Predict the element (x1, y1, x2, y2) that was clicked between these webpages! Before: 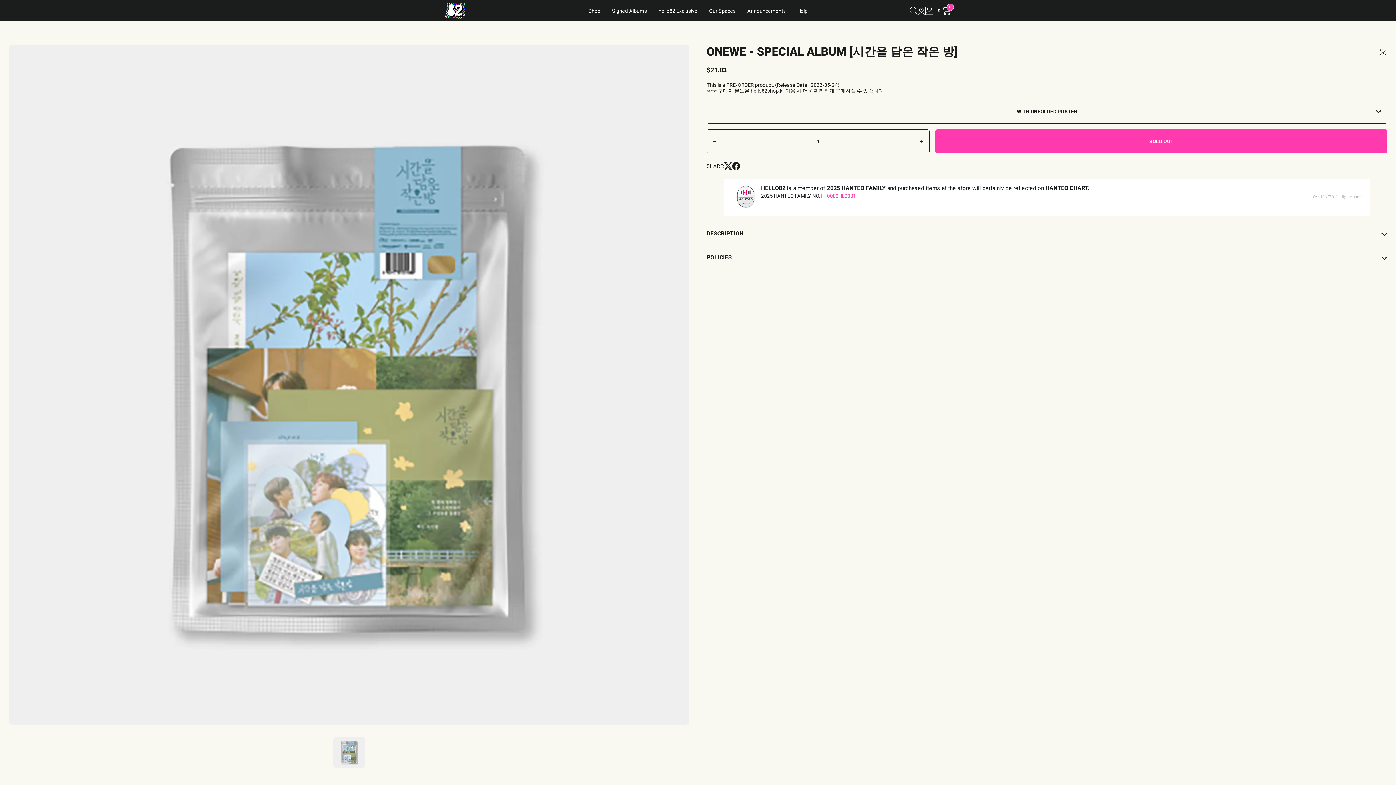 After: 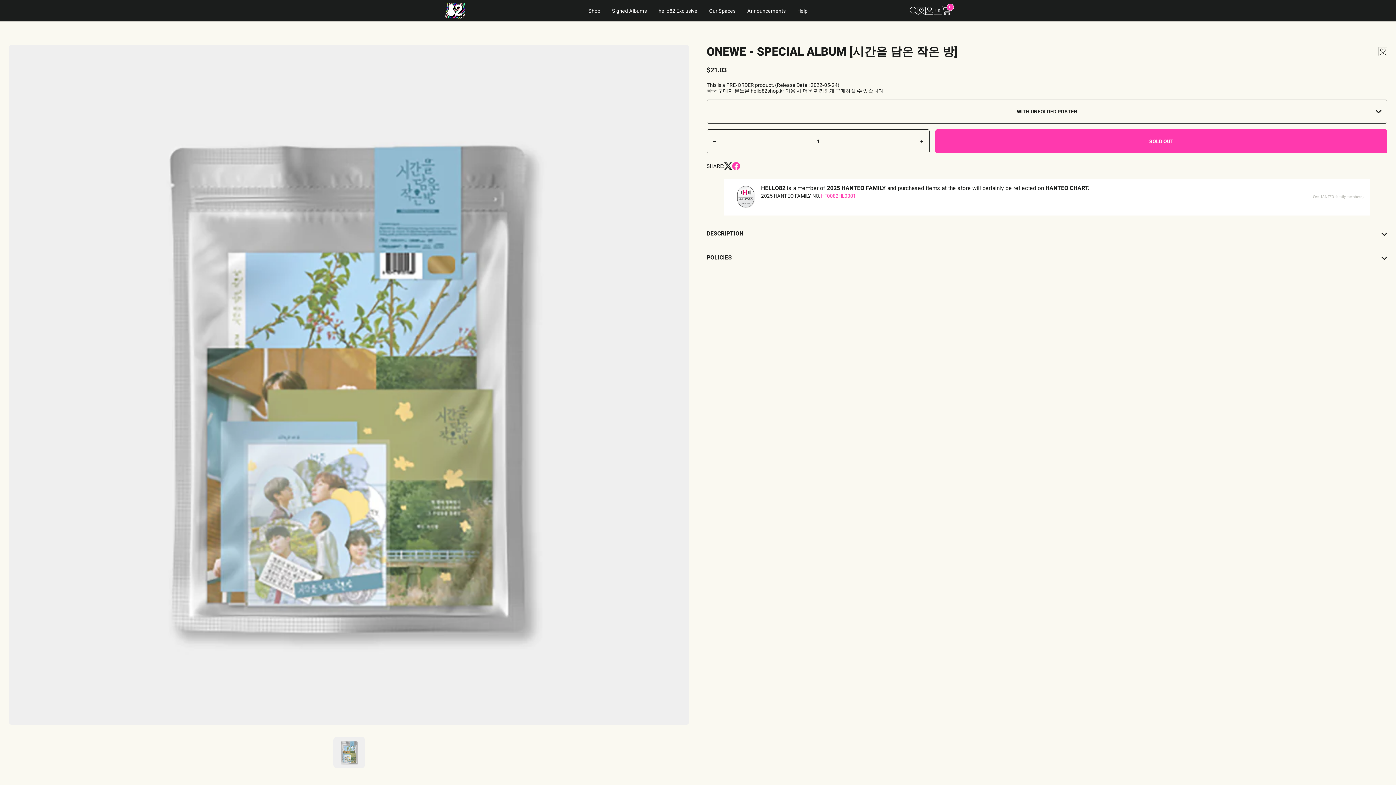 Action: bbox: (732, 162, 740, 170)